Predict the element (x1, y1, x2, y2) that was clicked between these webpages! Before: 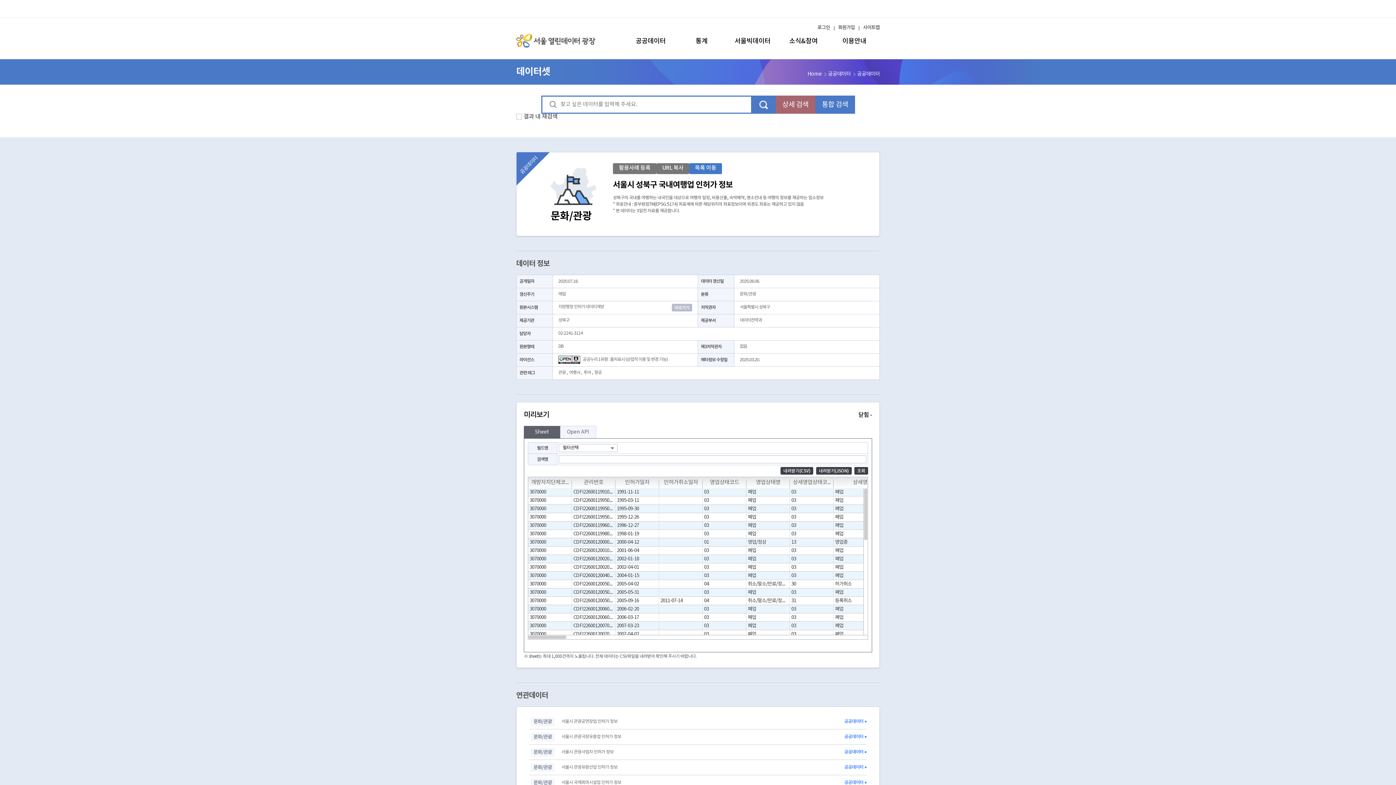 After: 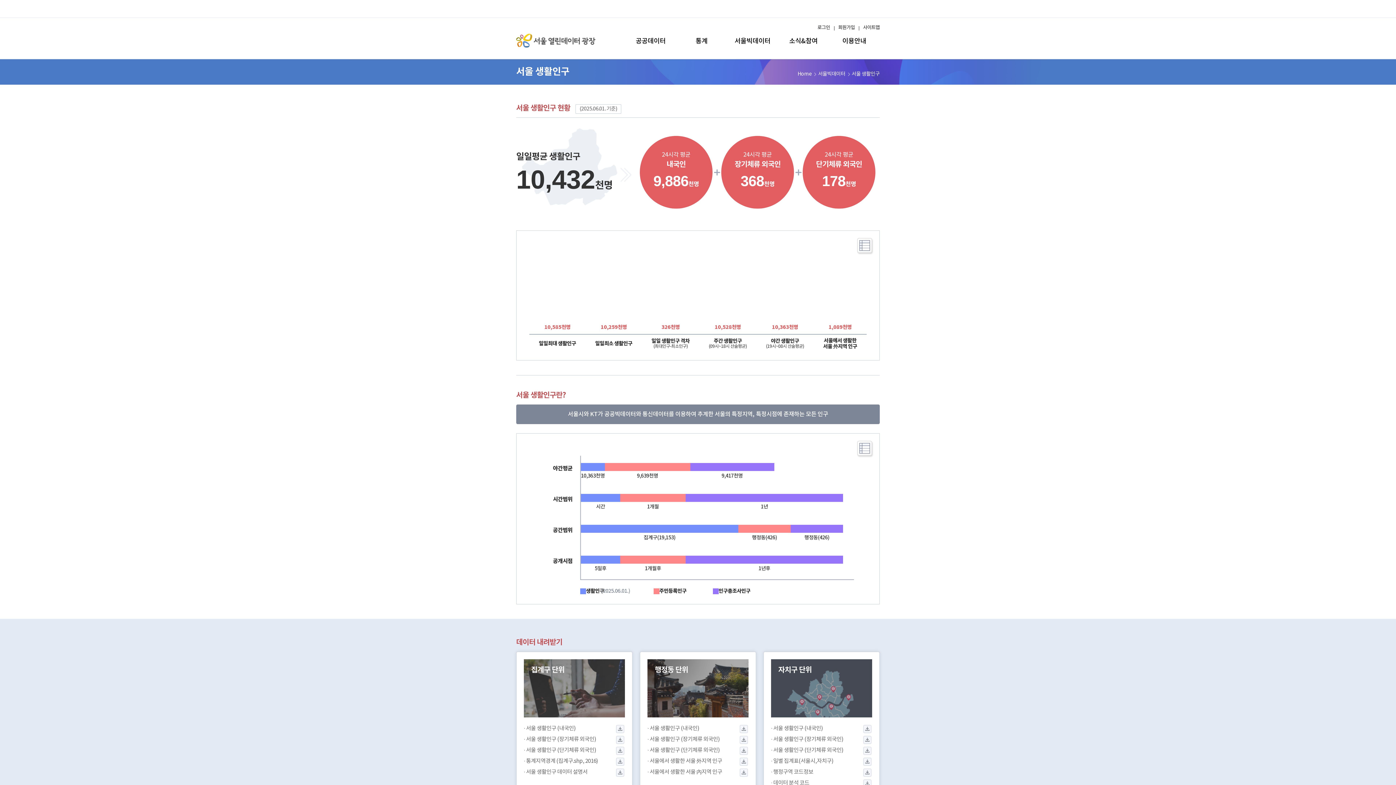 Action: label: 서울빅데이터 bbox: (727, 30, 778, 58)